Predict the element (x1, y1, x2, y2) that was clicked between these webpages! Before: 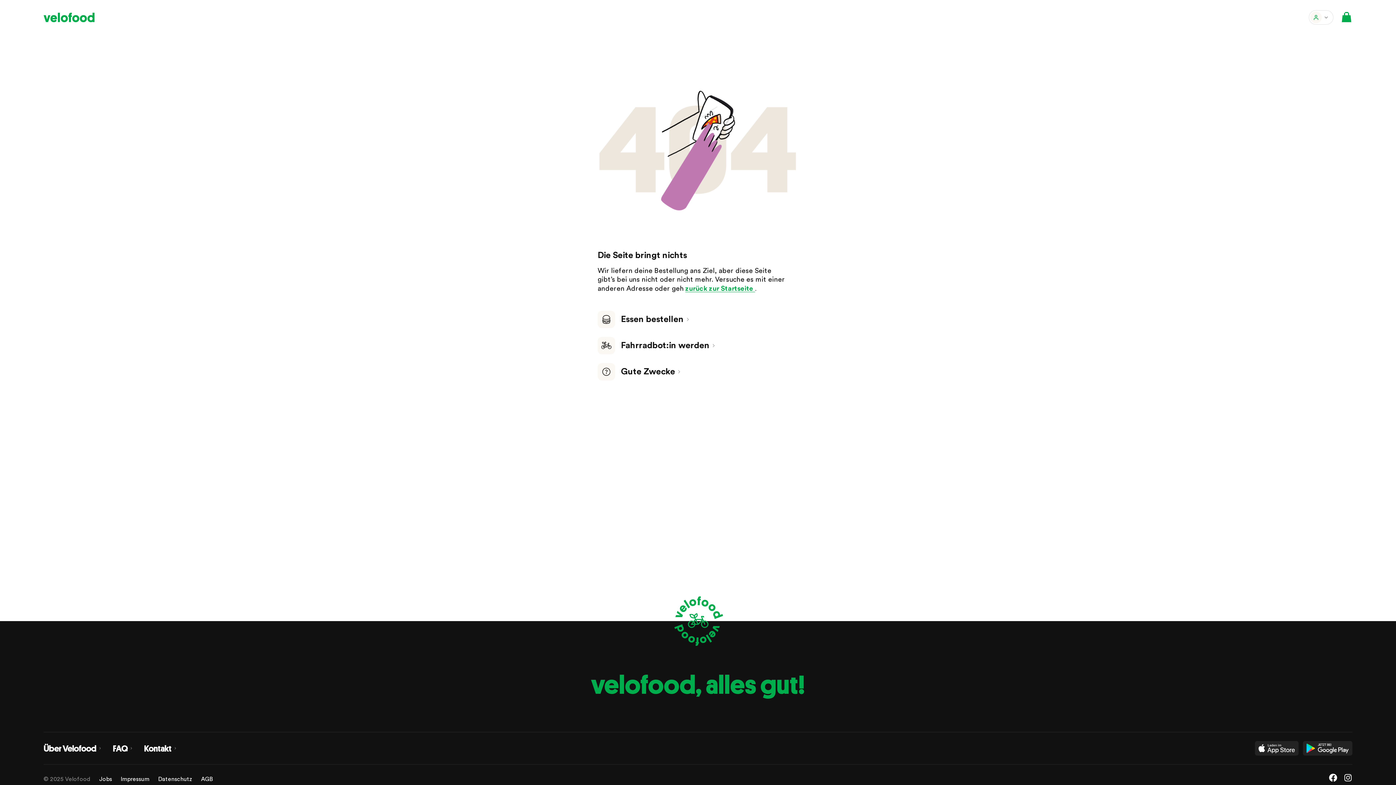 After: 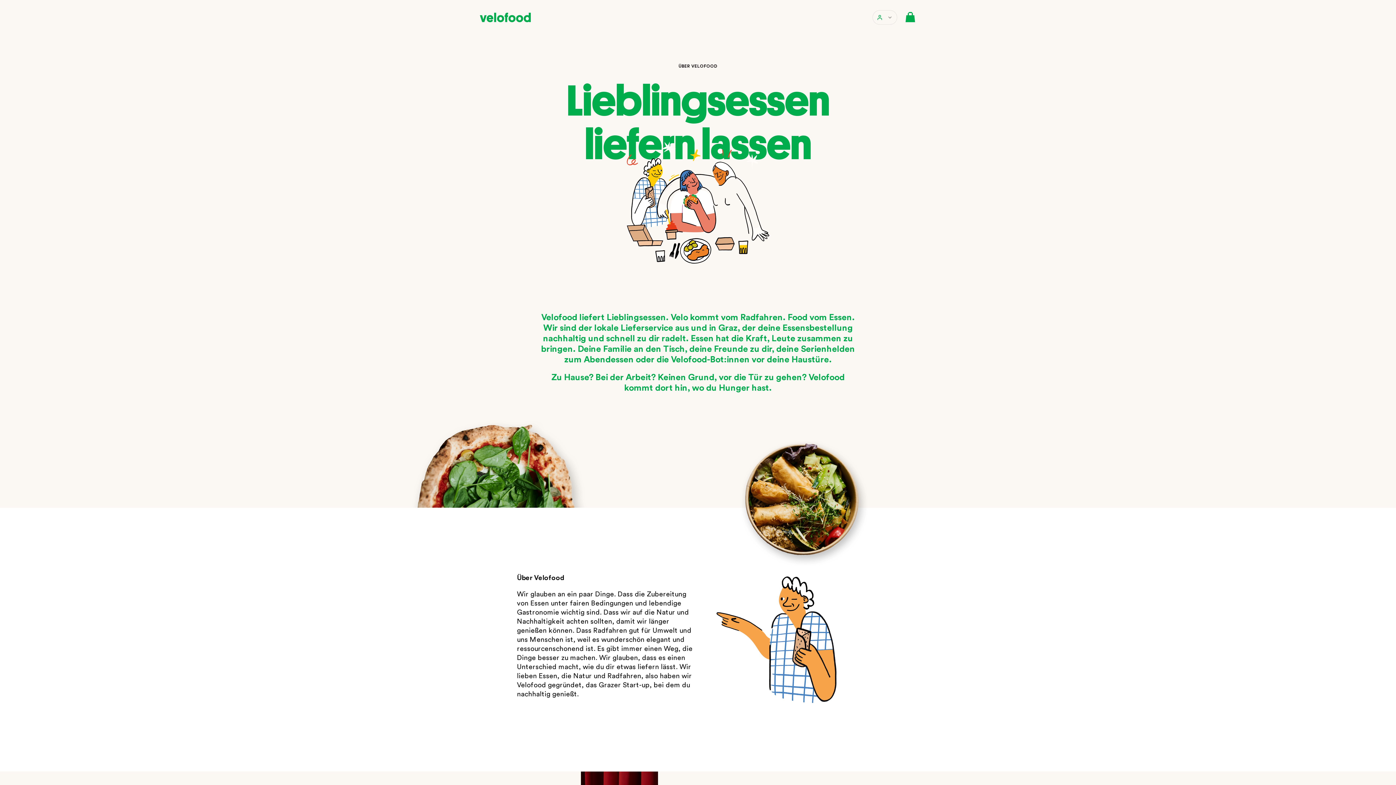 Action: bbox: (43, 743, 101, 754) label: Über Velofood